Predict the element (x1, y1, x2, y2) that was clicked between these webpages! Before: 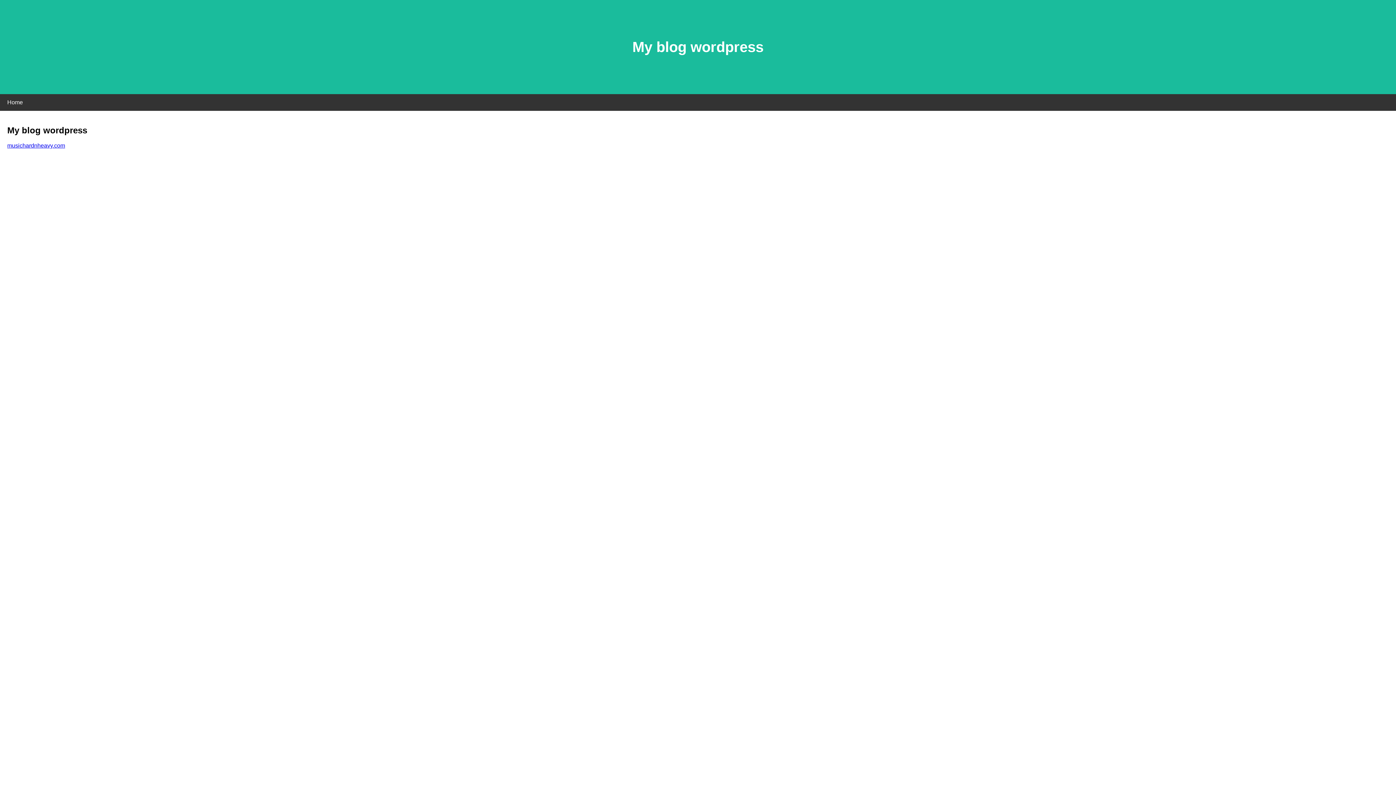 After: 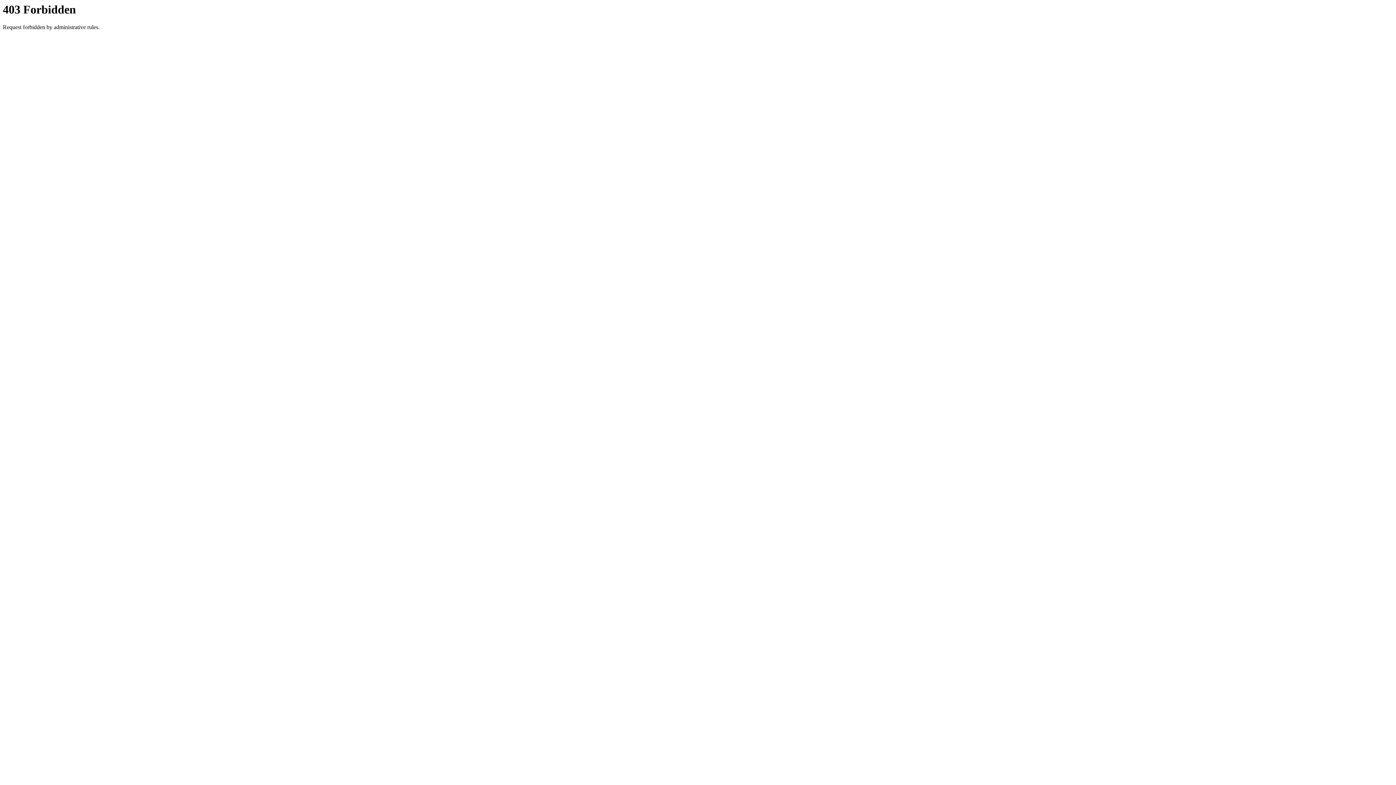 Action: label: musichardnheavy.com bbox: (7, 142, 65, 148)